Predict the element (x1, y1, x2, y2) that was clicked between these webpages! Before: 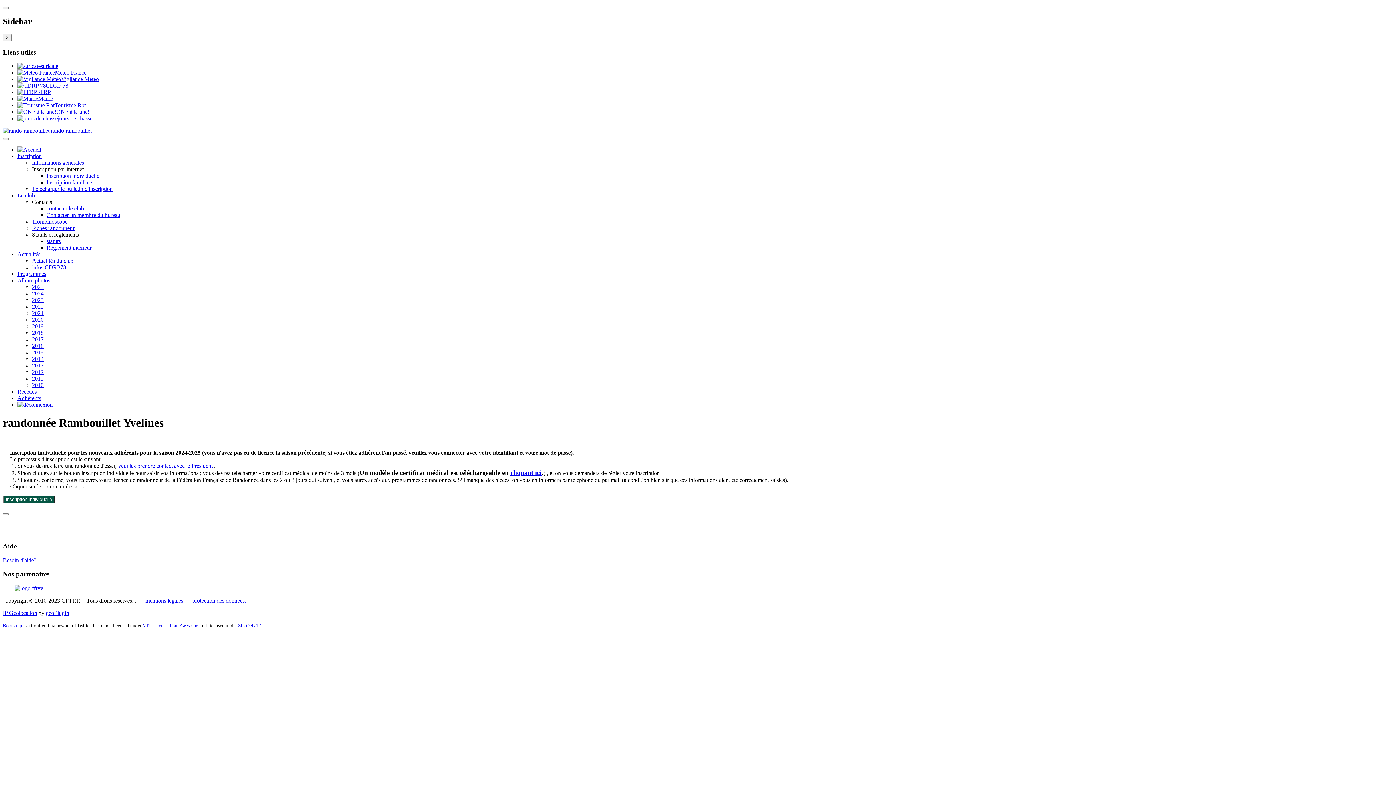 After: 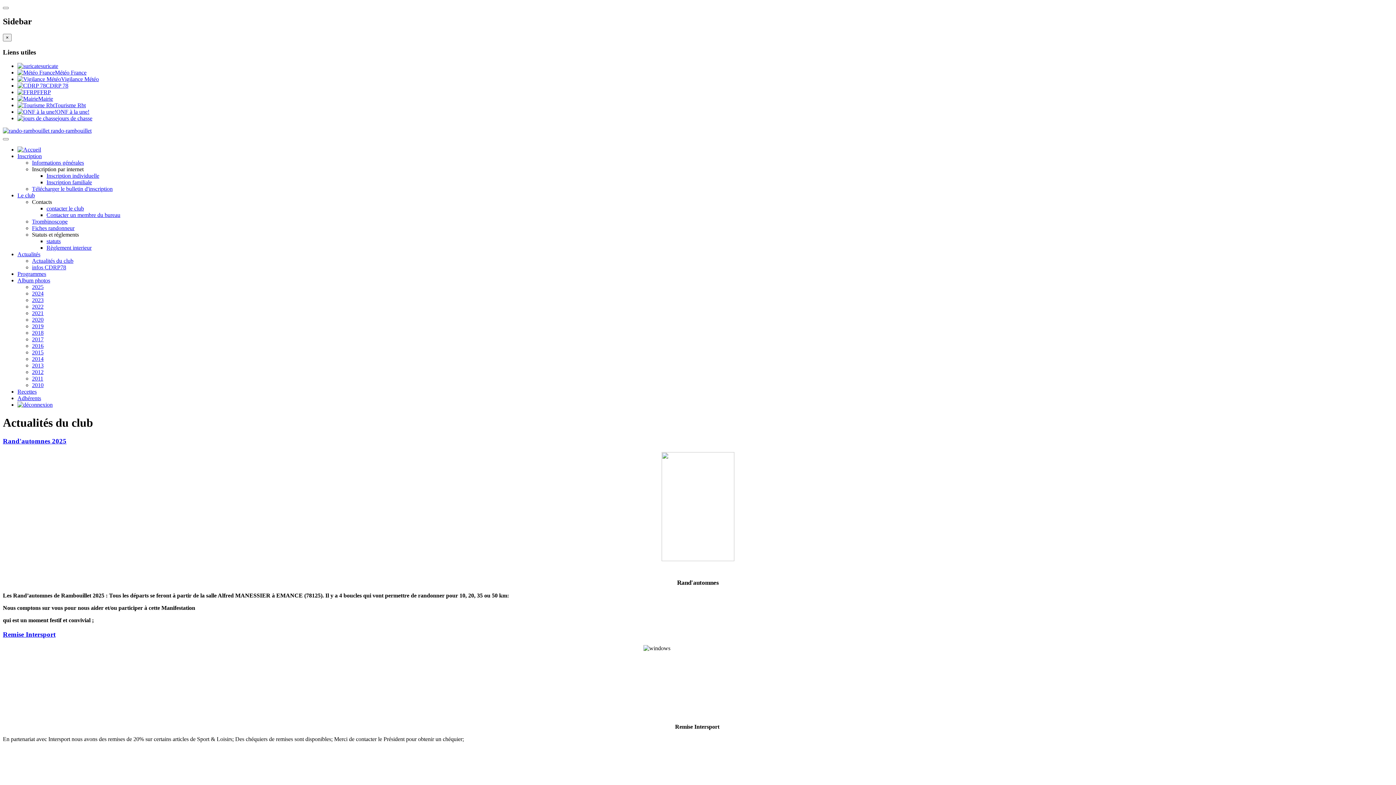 Action: label: Actualités du club bbox: (32, 257, 73, 264)